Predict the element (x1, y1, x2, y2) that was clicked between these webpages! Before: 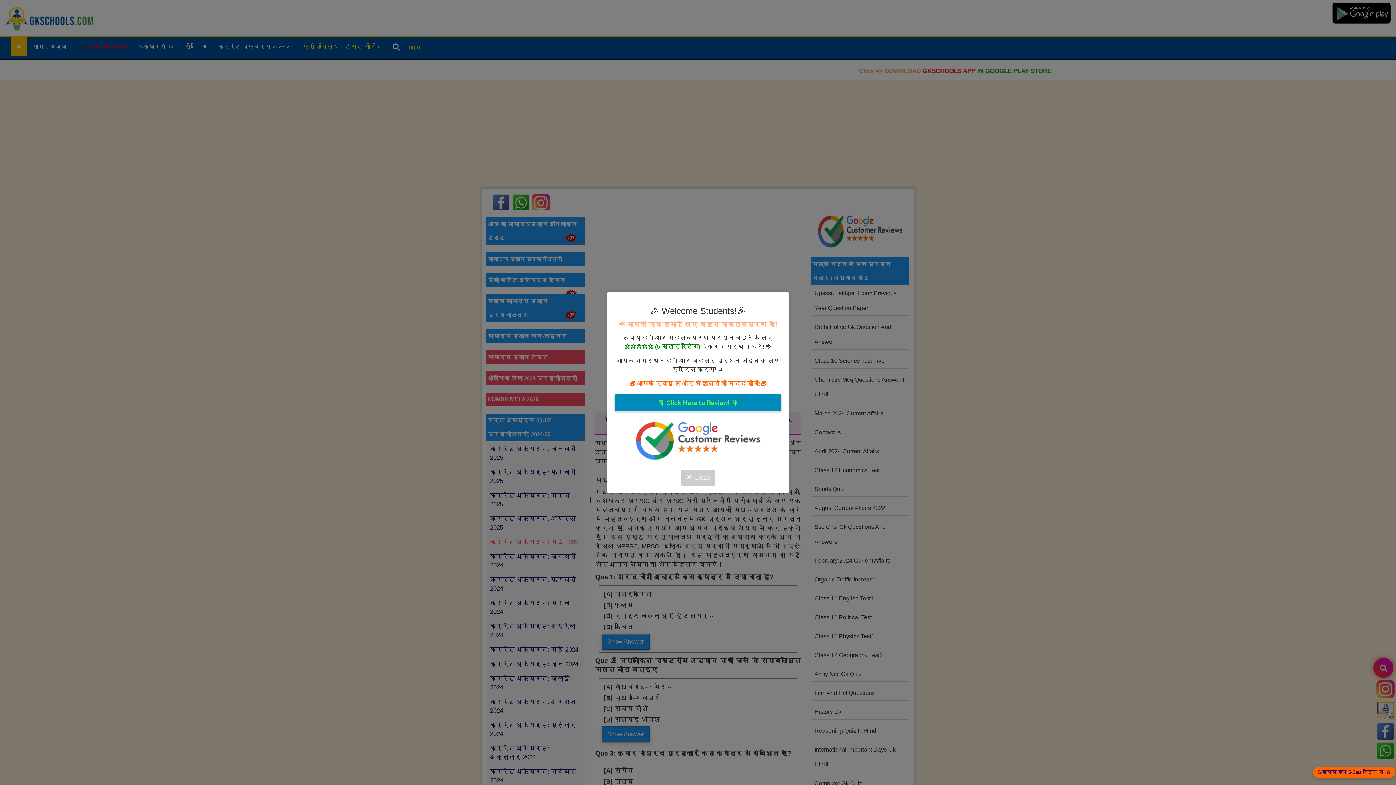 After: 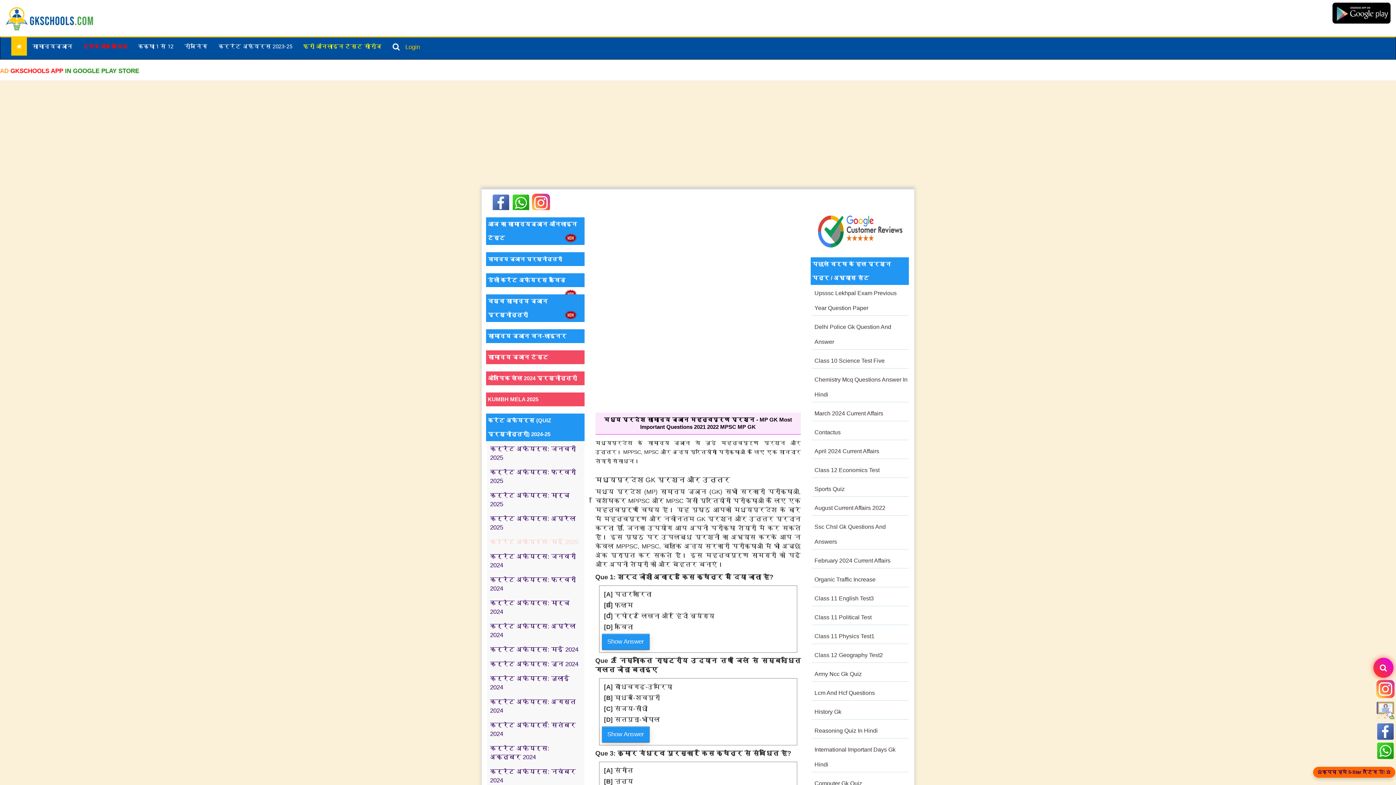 Action: bbox: (680, 470, 715, 486) label: ❌ Close